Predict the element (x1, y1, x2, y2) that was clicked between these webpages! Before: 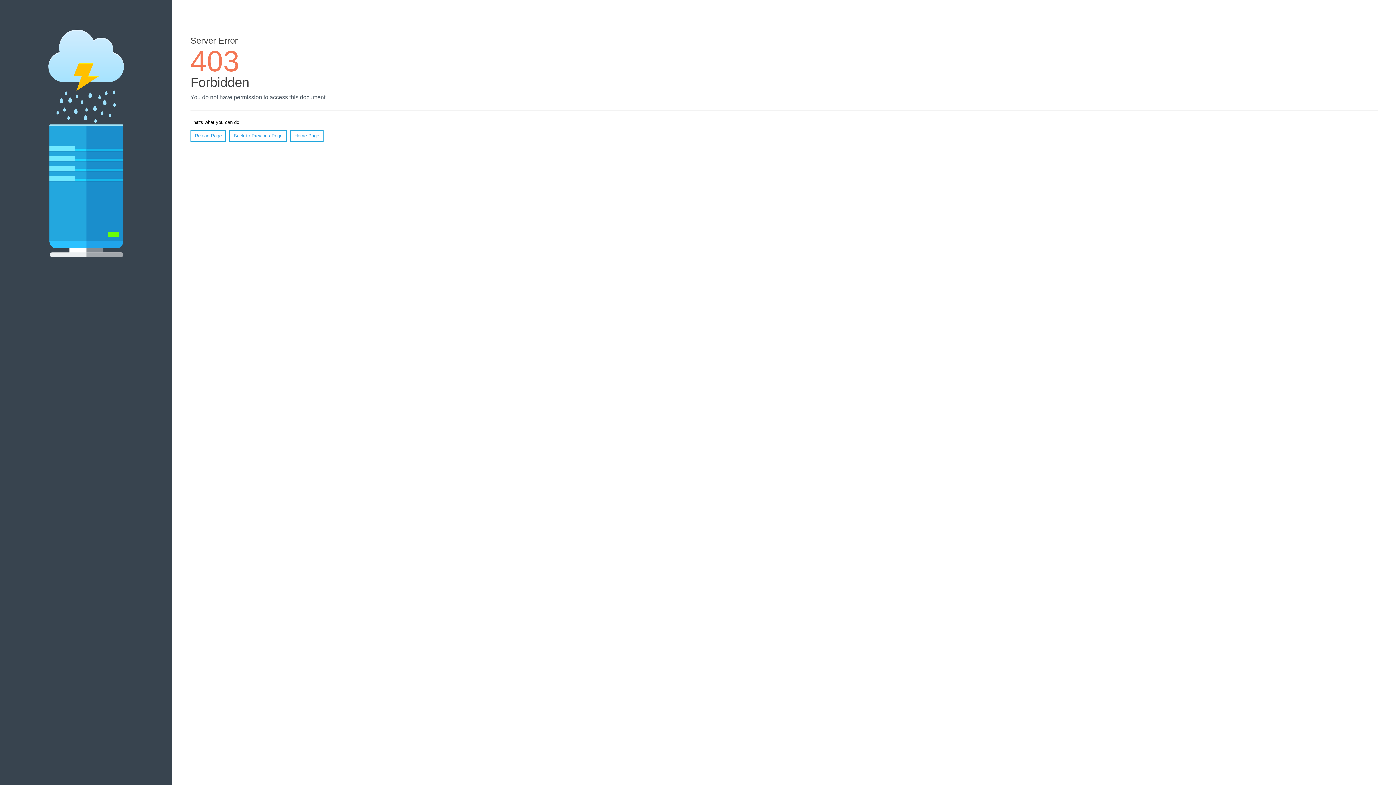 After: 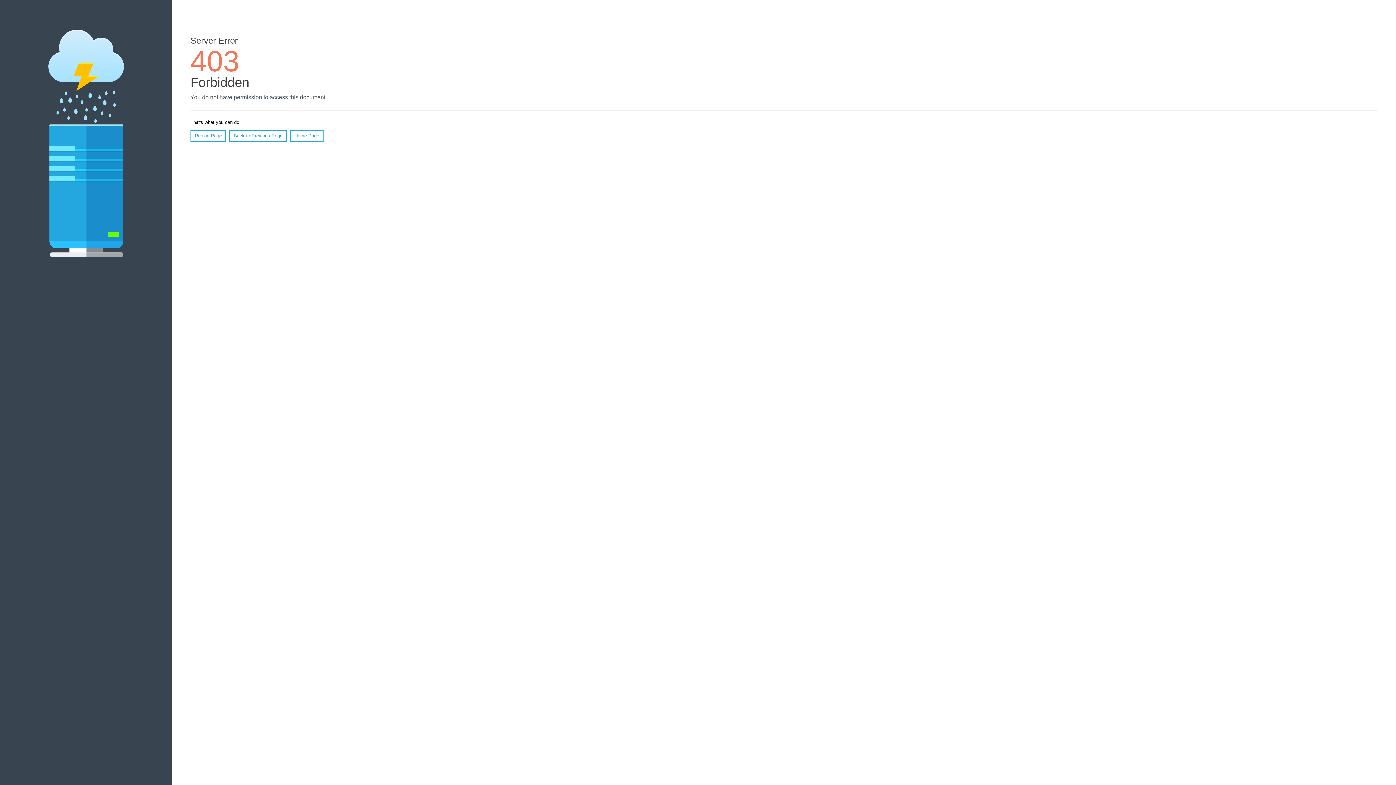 Action: label: Reload Page bbox: (190, 130, 226, 141)